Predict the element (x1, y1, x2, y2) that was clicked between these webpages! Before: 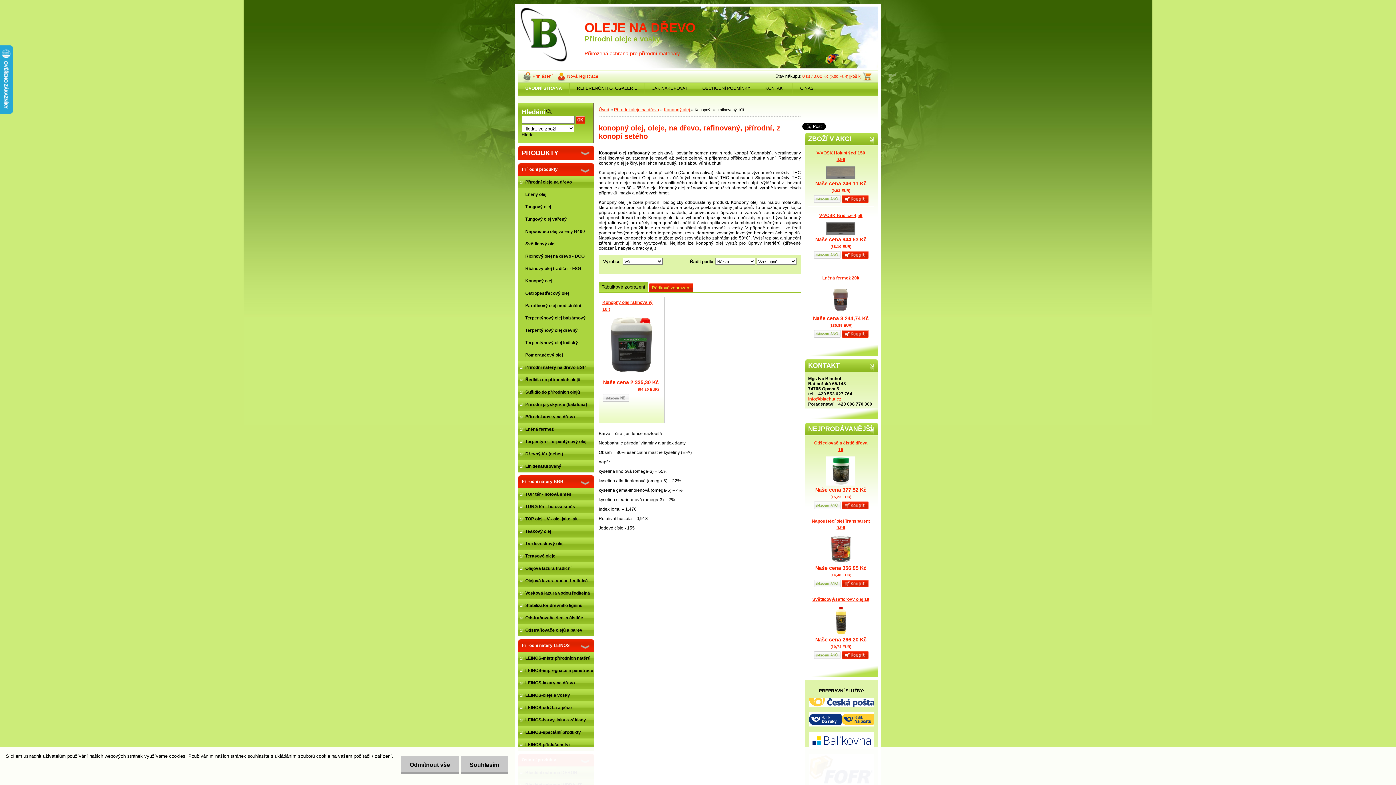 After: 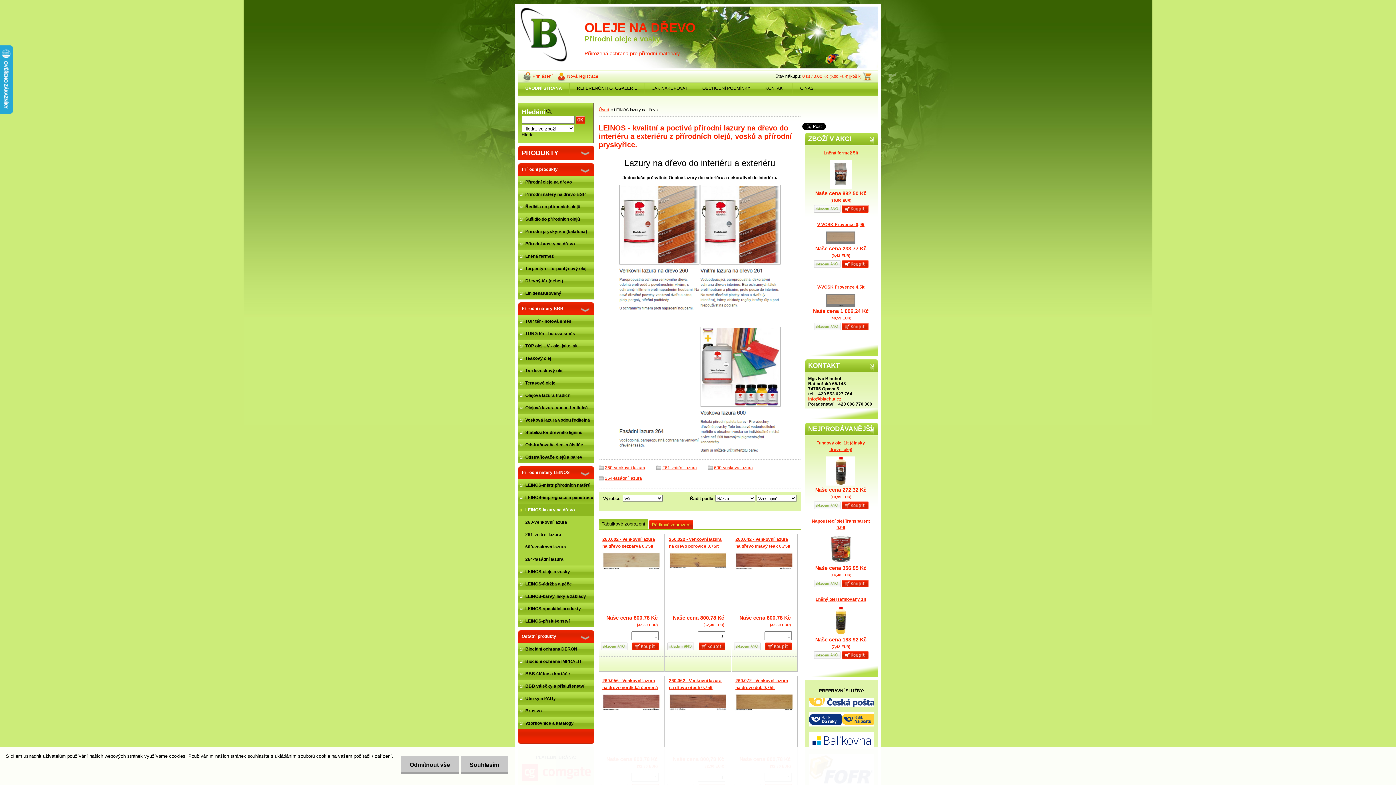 Action: bbox: (518, 677, 594, 689) label: LEINOS-lazury na dřevo